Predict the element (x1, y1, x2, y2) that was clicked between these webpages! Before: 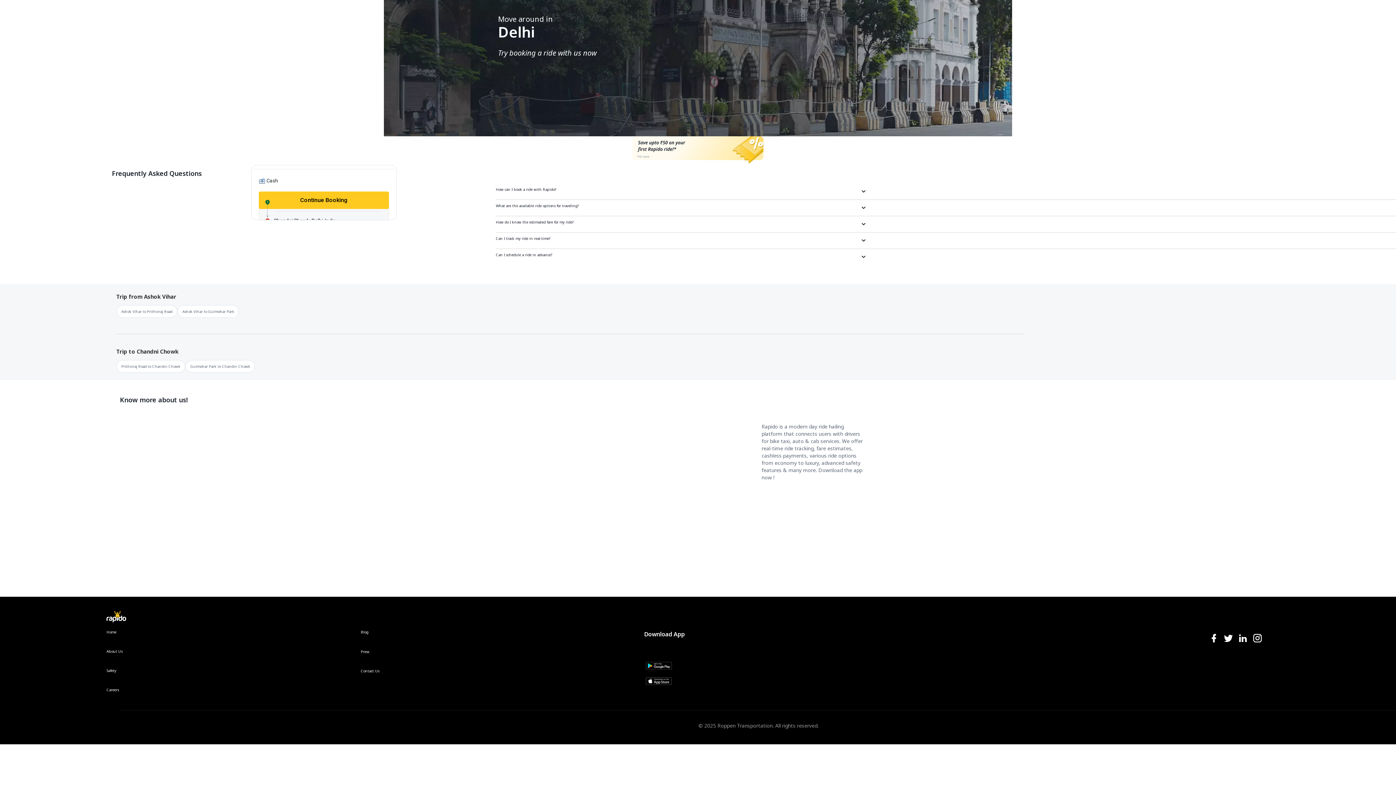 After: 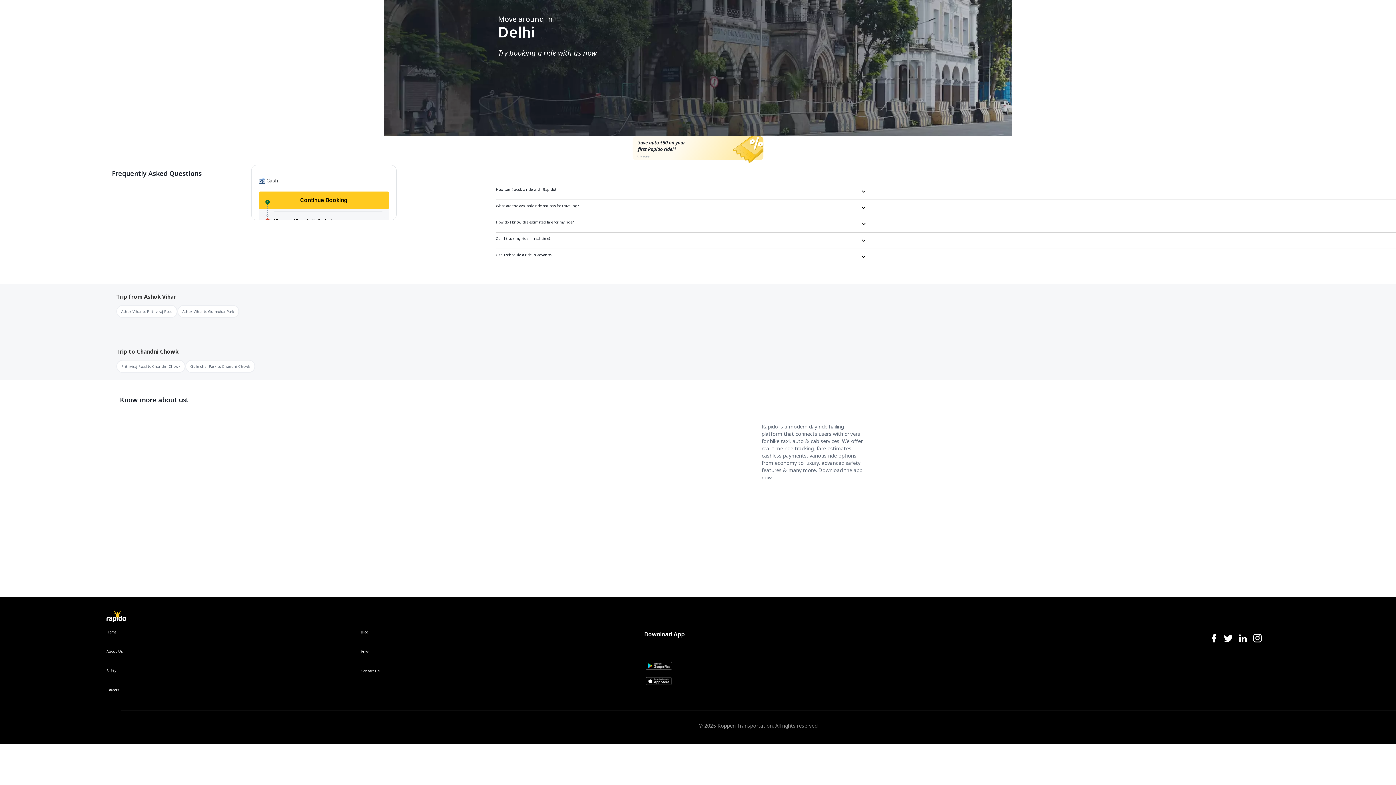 Action: label: linkedIn-icon bbox: (1238, 633, 1248, 644)